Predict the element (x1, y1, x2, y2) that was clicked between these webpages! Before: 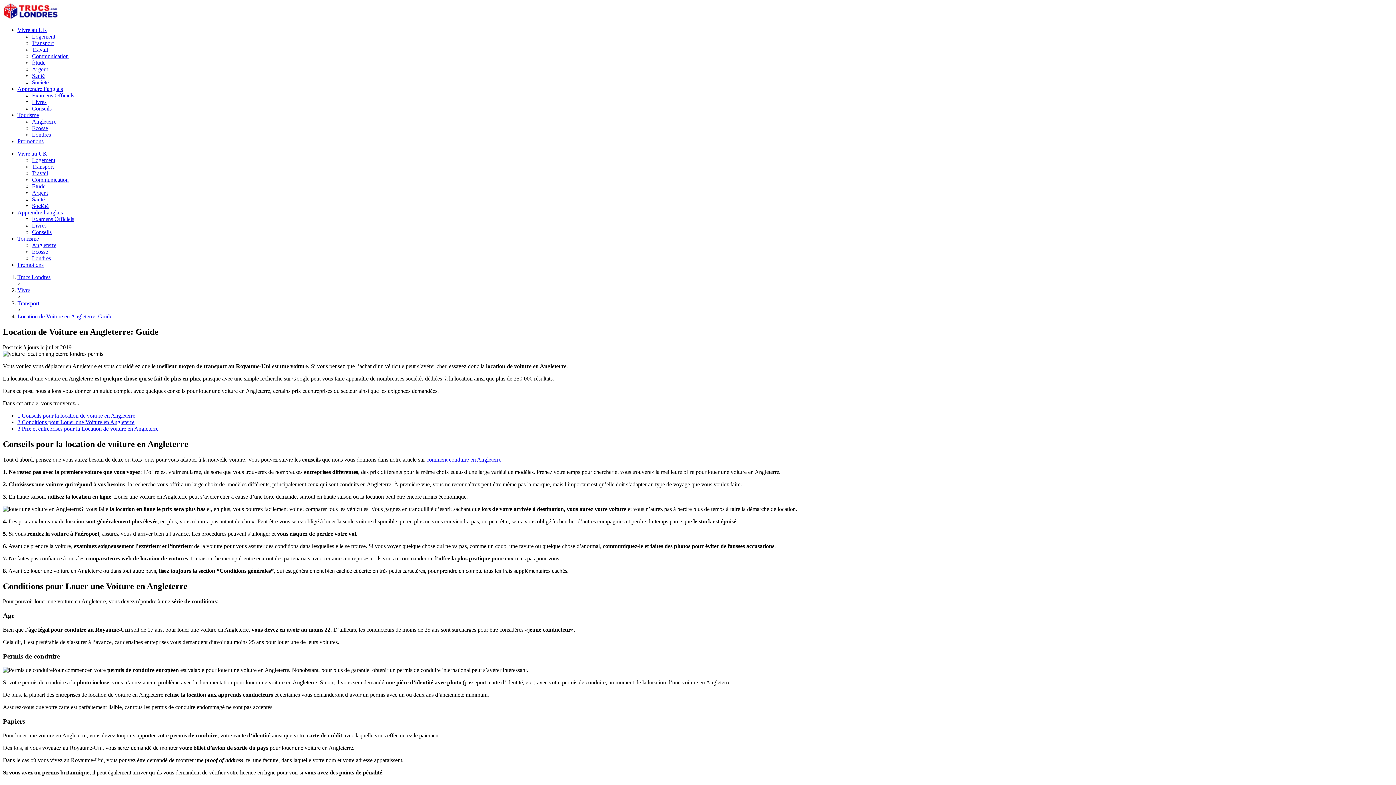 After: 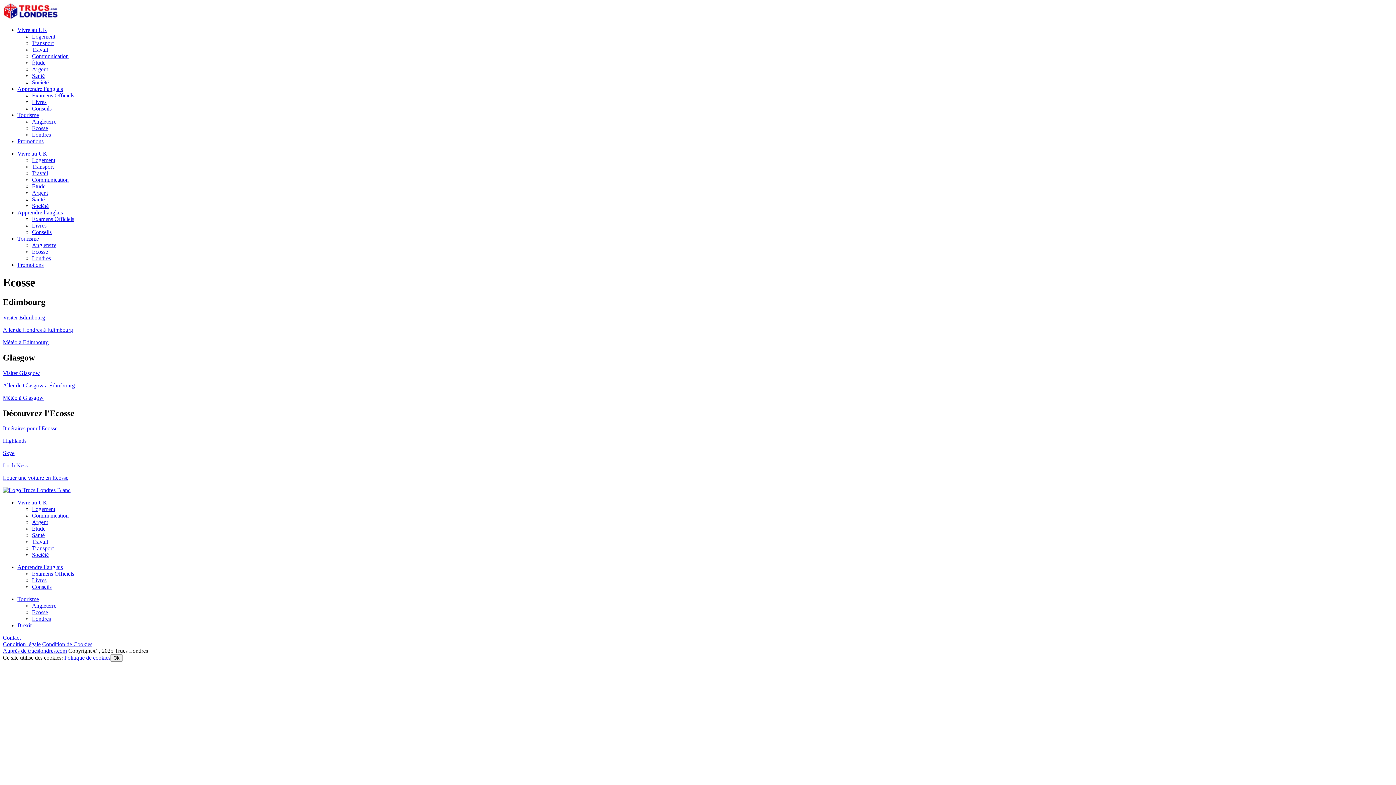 Action: label: Ecosse bbox: (32, 125, 48, 131)